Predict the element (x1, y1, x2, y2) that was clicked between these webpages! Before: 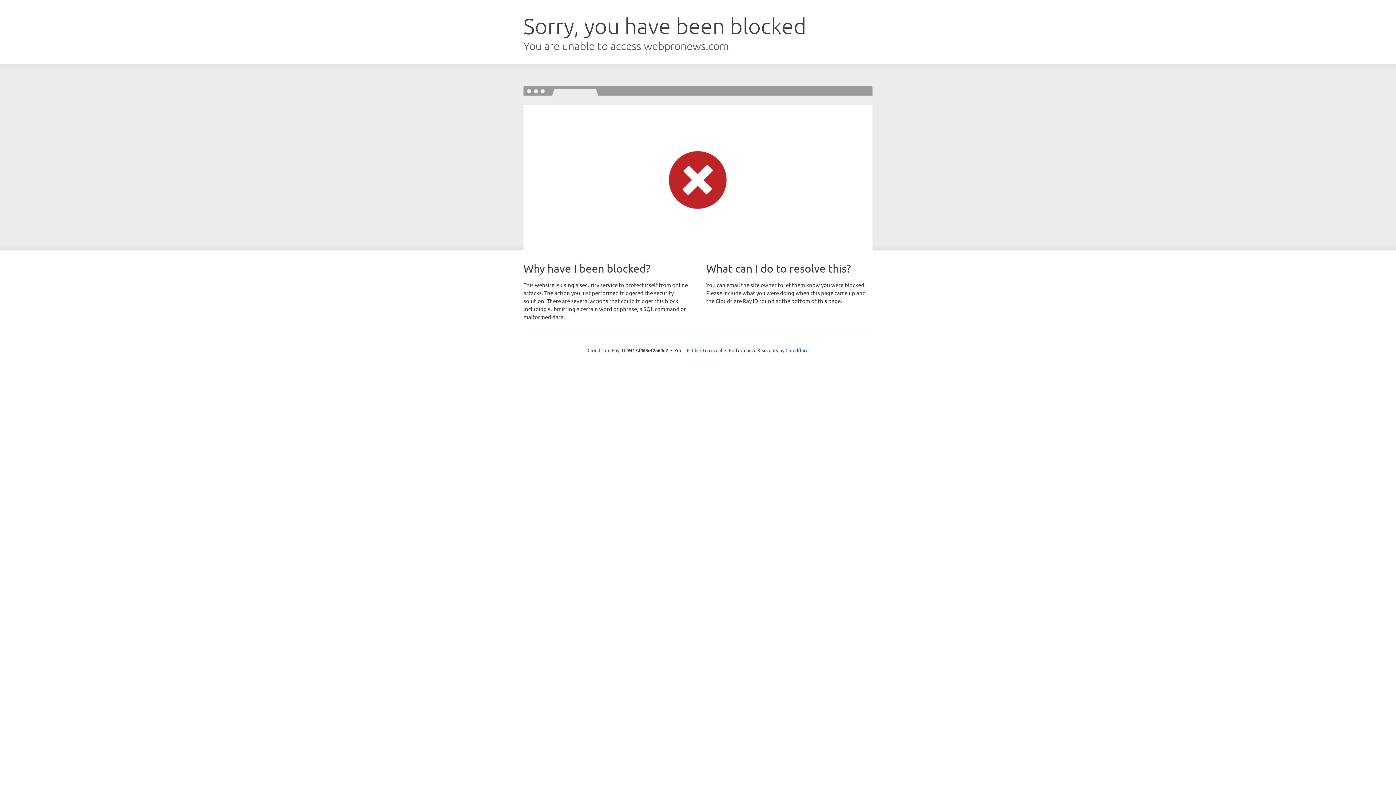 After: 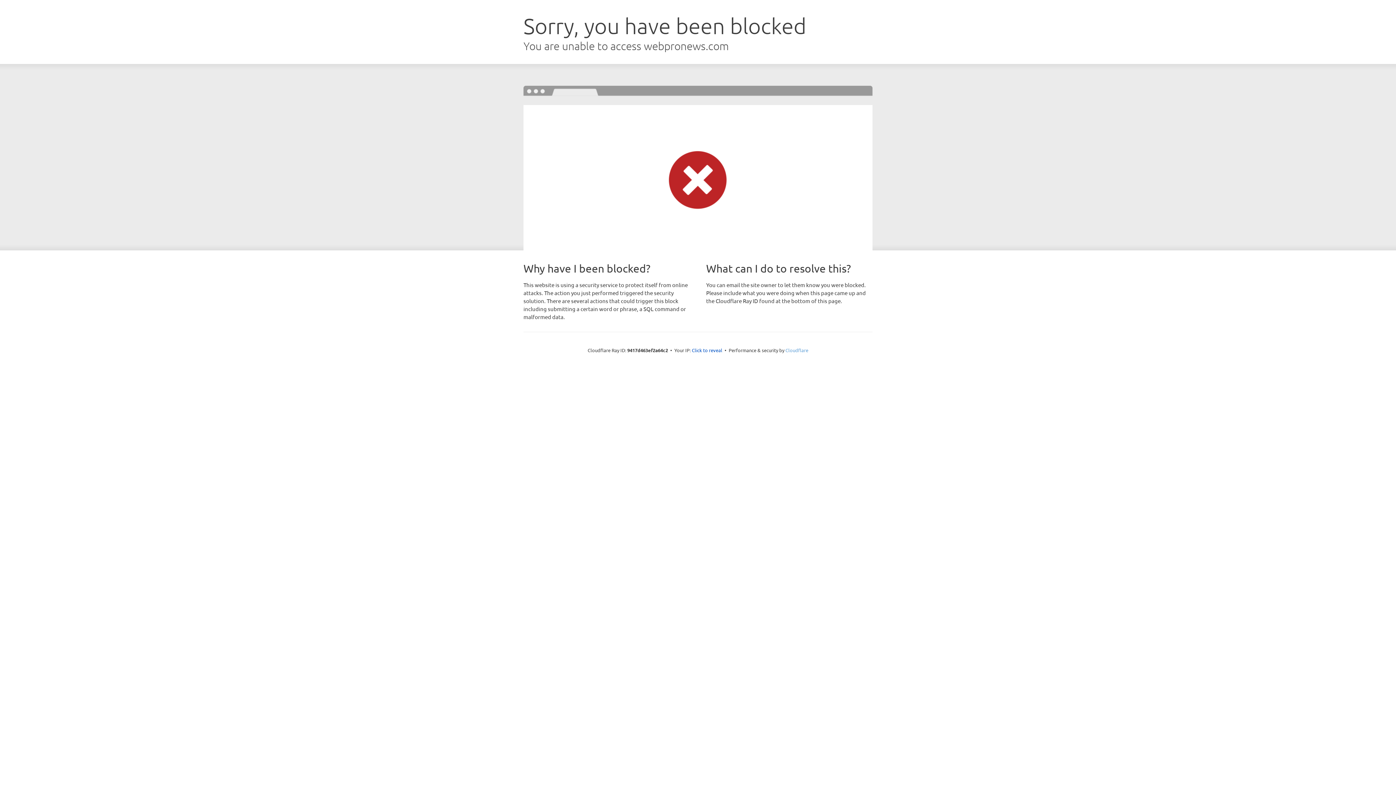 Action: label: Cloudflare bbox: (785, 347, 808, 353)